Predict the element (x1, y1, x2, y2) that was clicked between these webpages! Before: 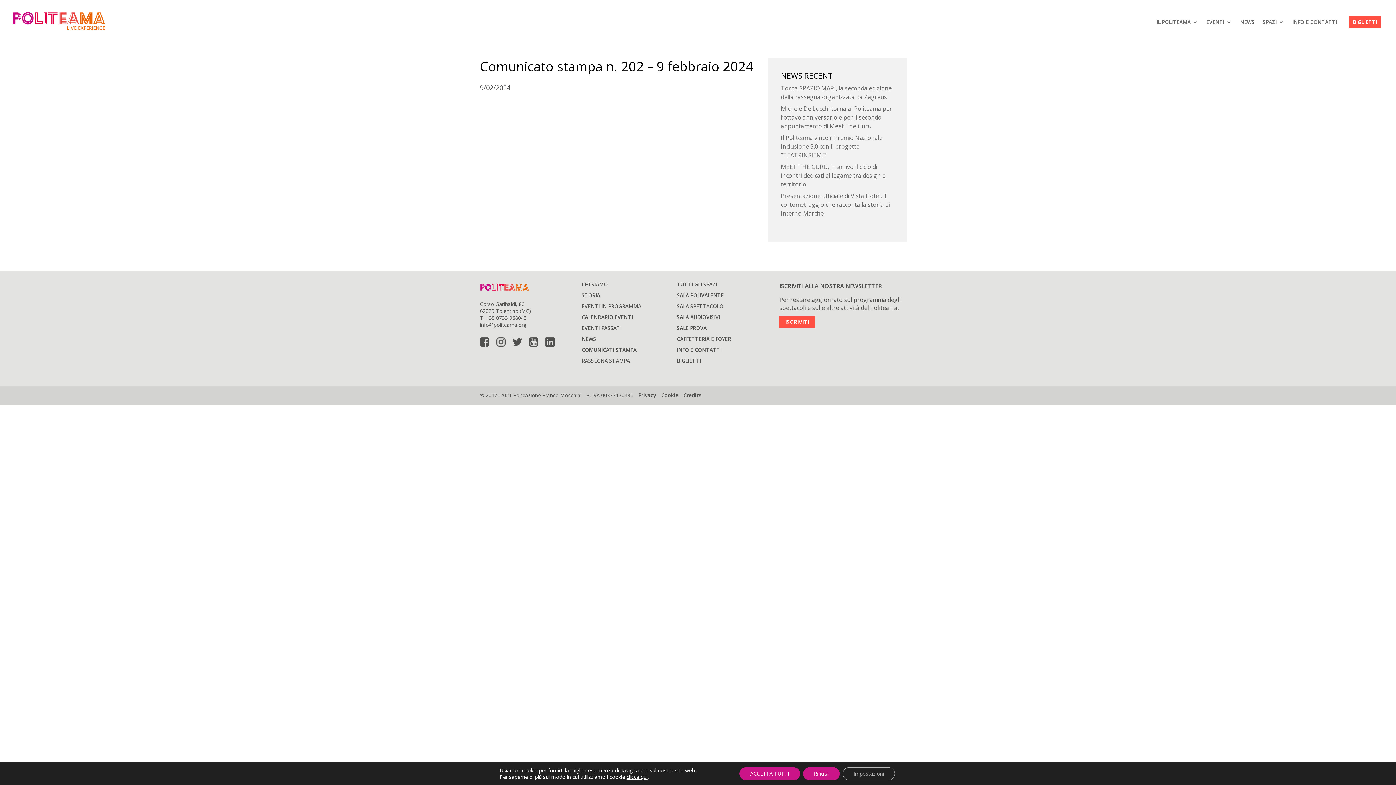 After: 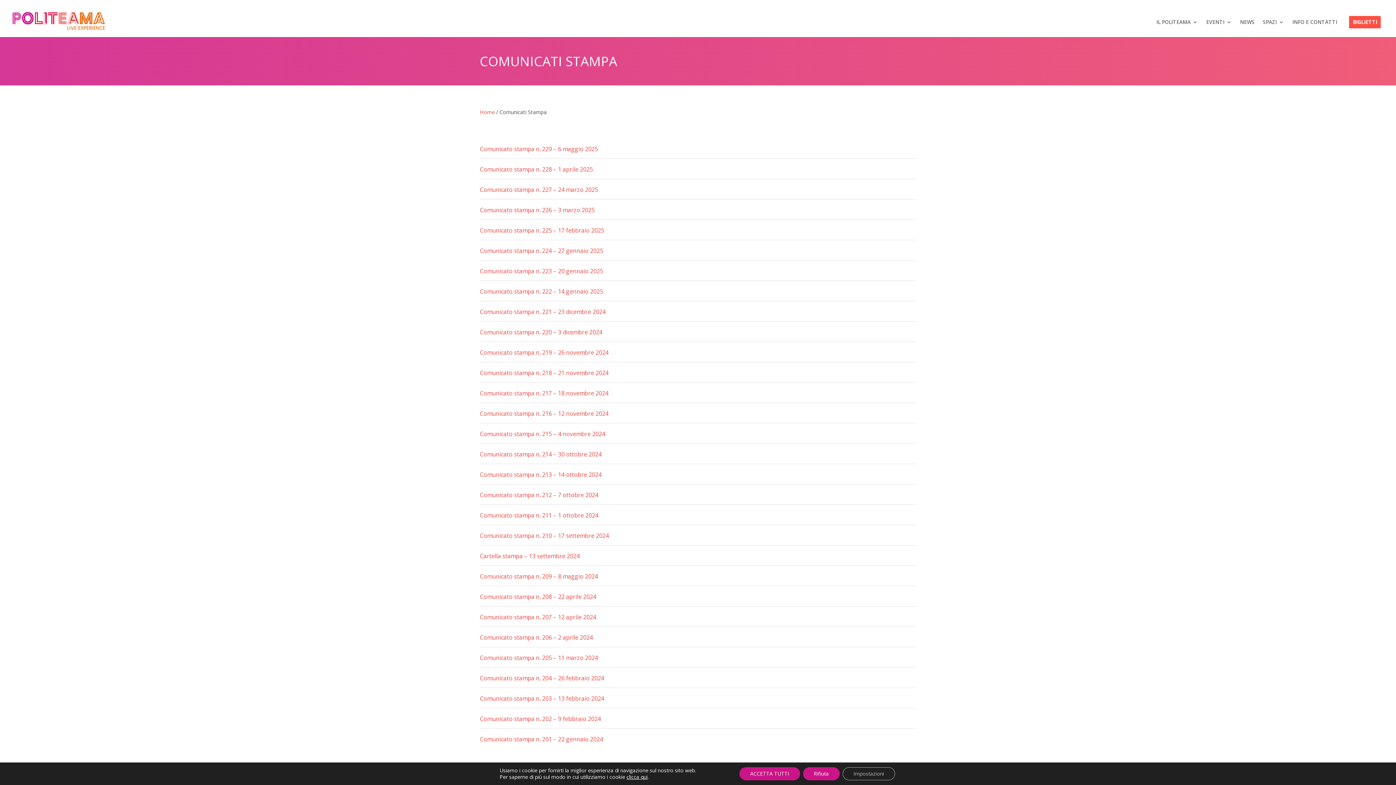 Action: label: COMUNICATI STAMPA bbox: (581, 346, 636, 353)